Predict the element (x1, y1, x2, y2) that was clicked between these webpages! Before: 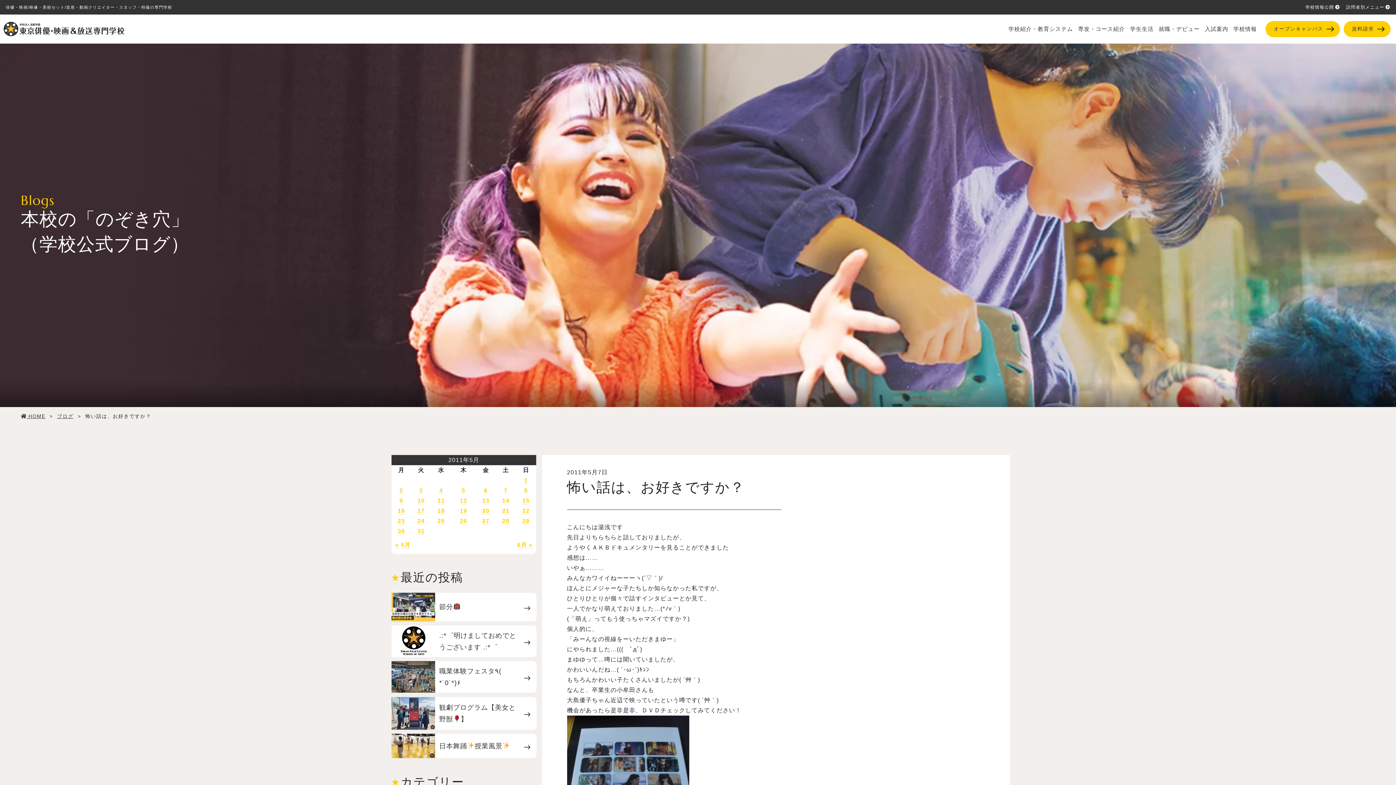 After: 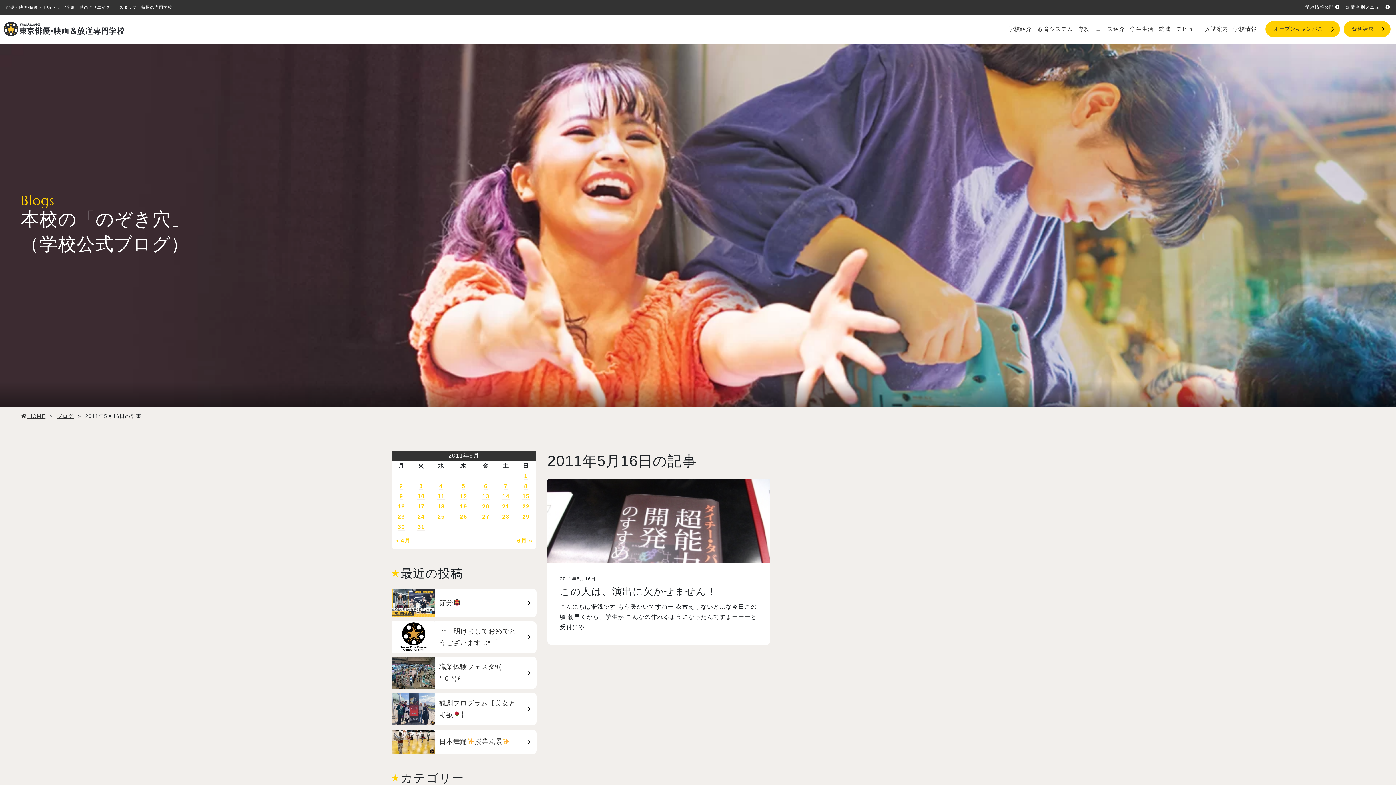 Action: bbox: (397, 507, 405, 514) label: 16